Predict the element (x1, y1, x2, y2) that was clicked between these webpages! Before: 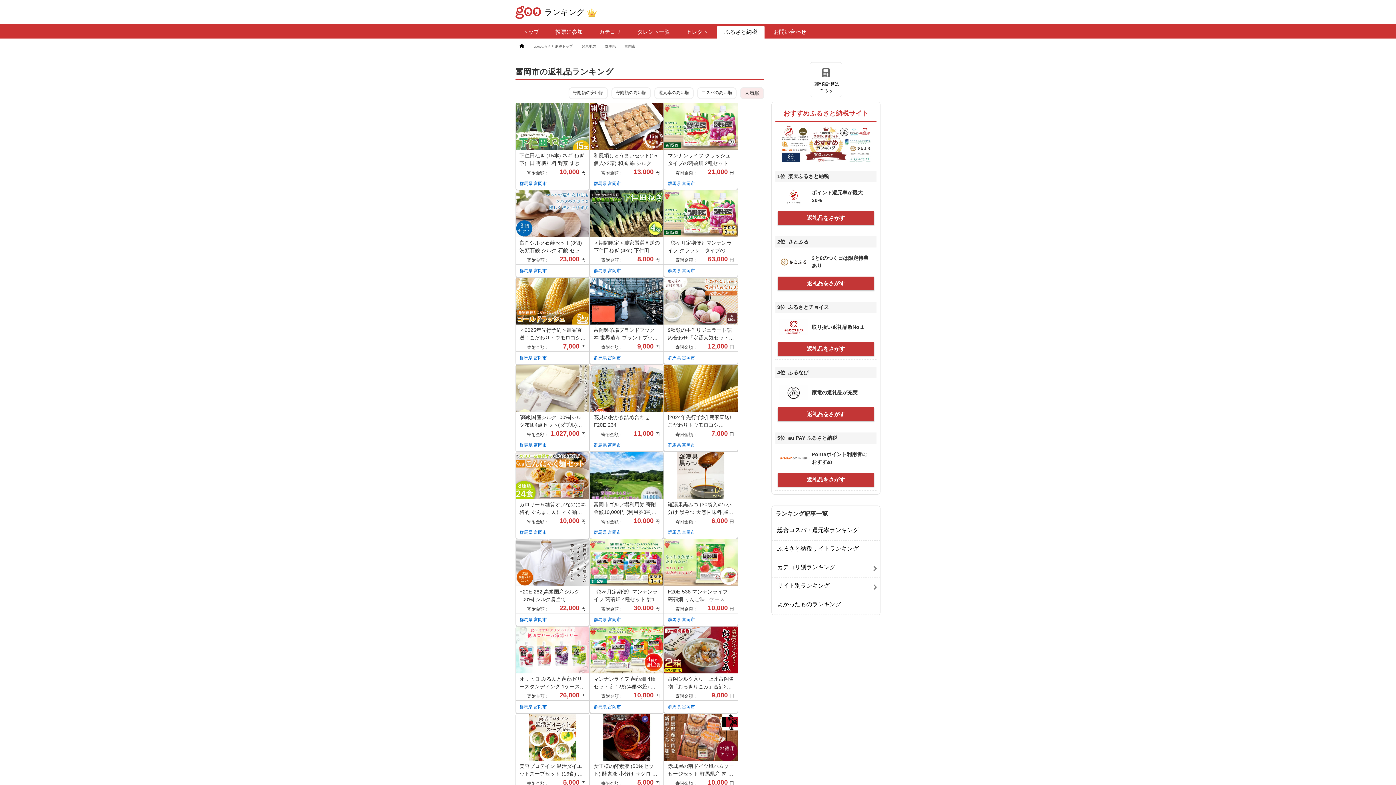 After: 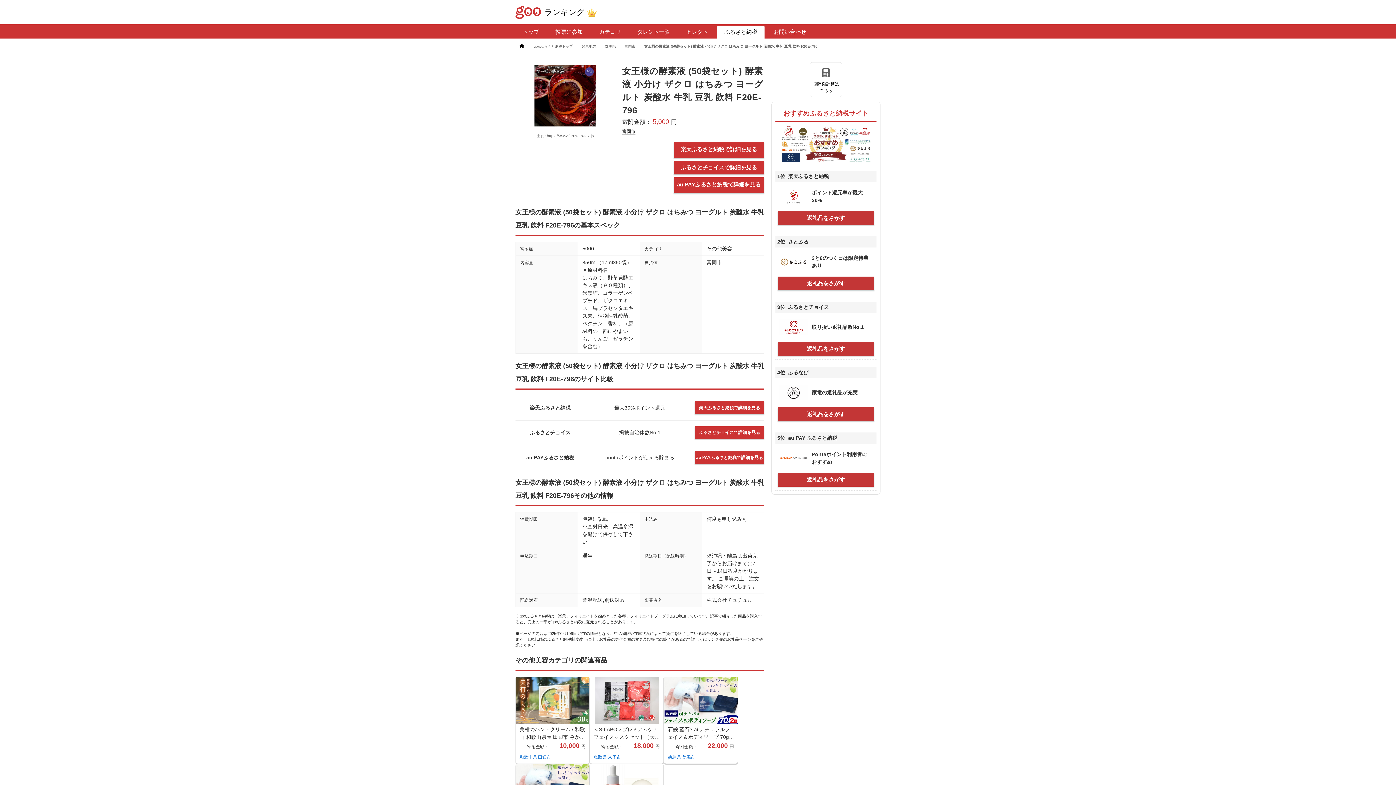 Action: bbox: (590, 714, 663, 788) label: 女王様の酵素液 (50袋セット) 酵素液 小分け ザクロ はちみつ ヨーグルト 炭酸水 牛乳 豆乳 飲料 F20E-796

寄附金額：
5,000 円